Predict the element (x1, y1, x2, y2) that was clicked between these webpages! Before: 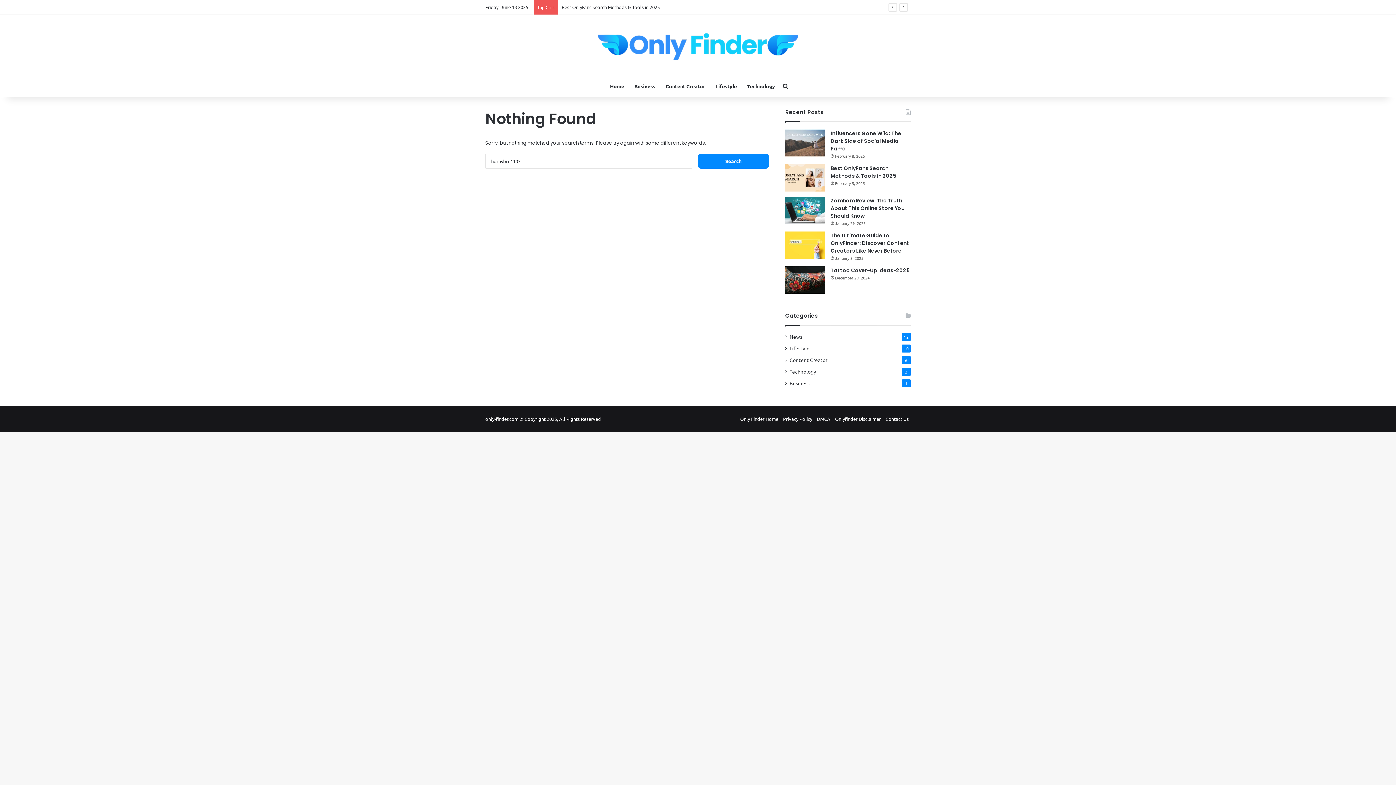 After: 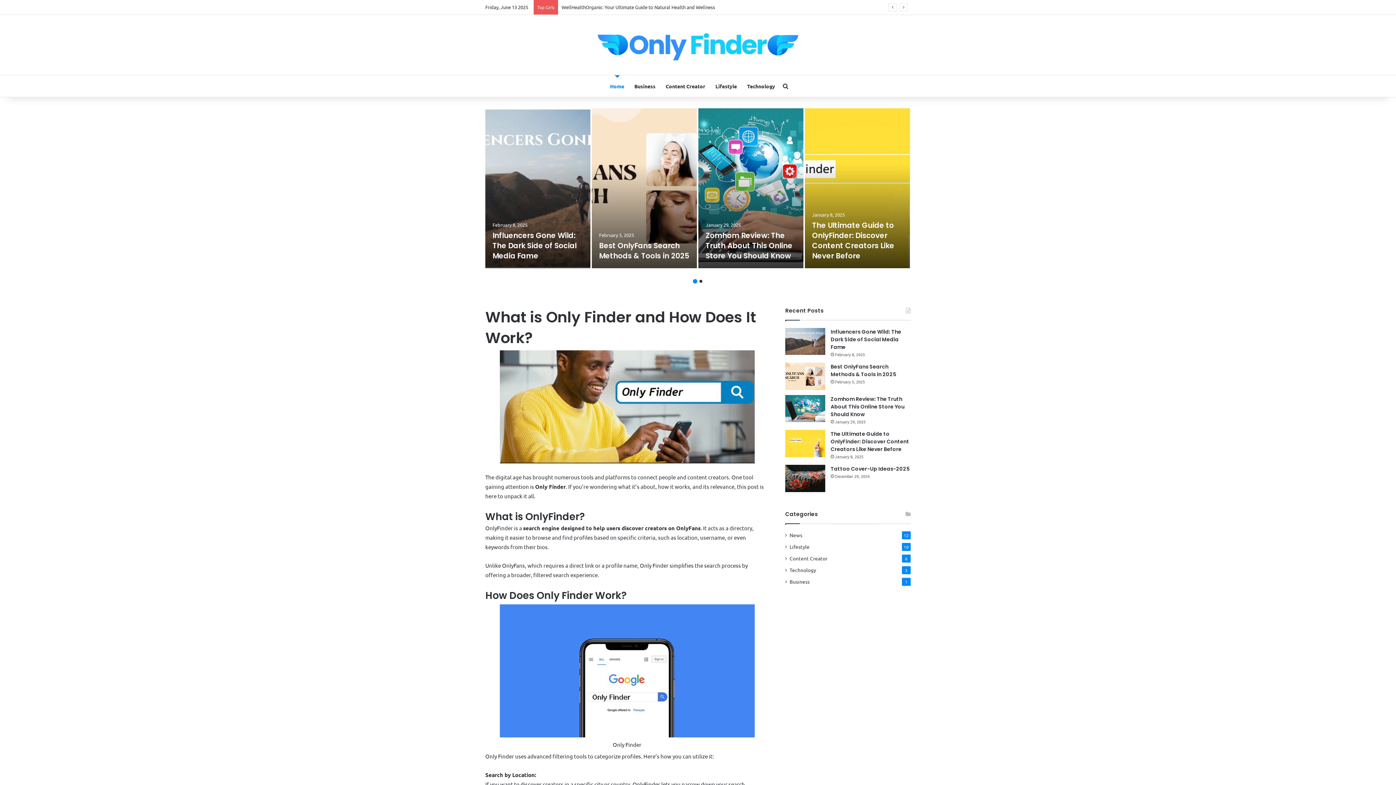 Action: bbox: (740, 416, 778, 422) label: Only Finder Home